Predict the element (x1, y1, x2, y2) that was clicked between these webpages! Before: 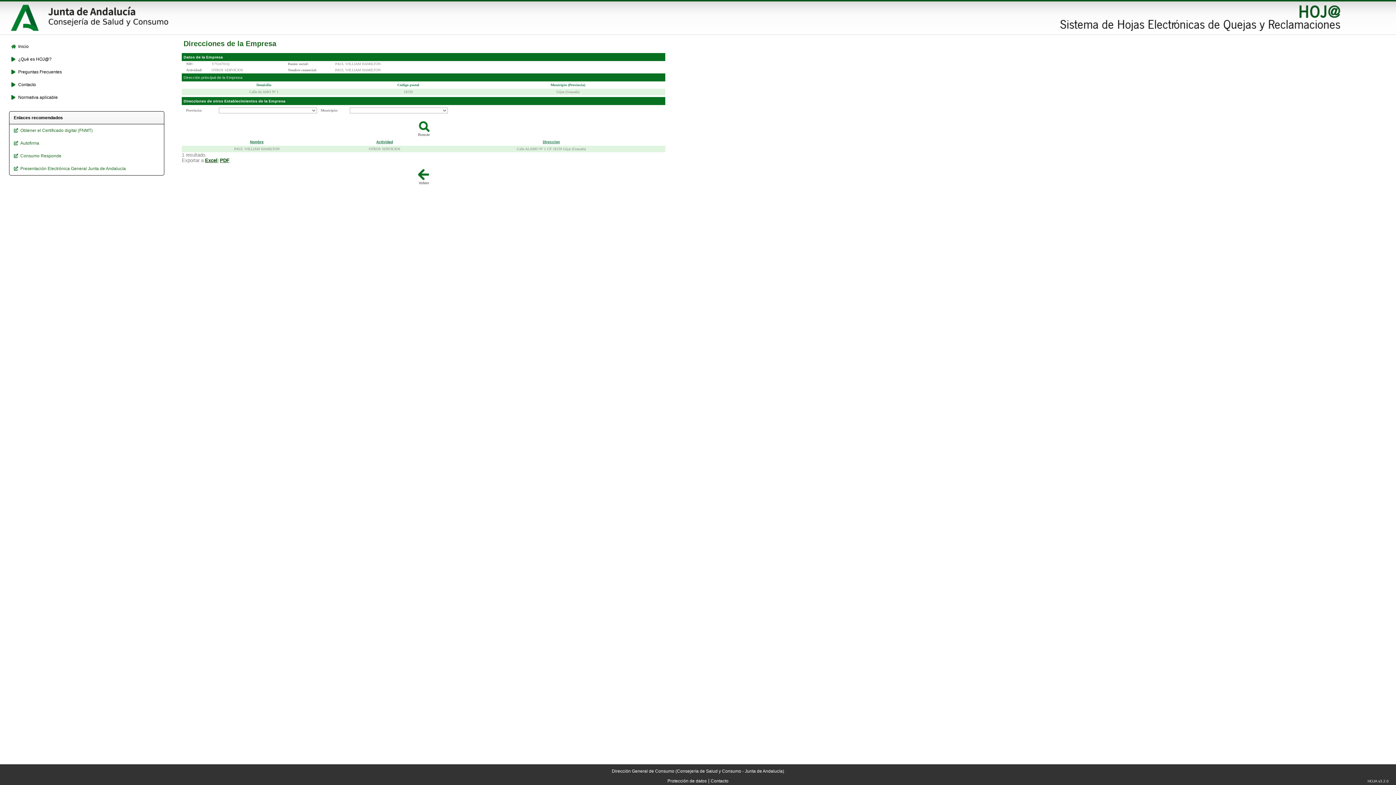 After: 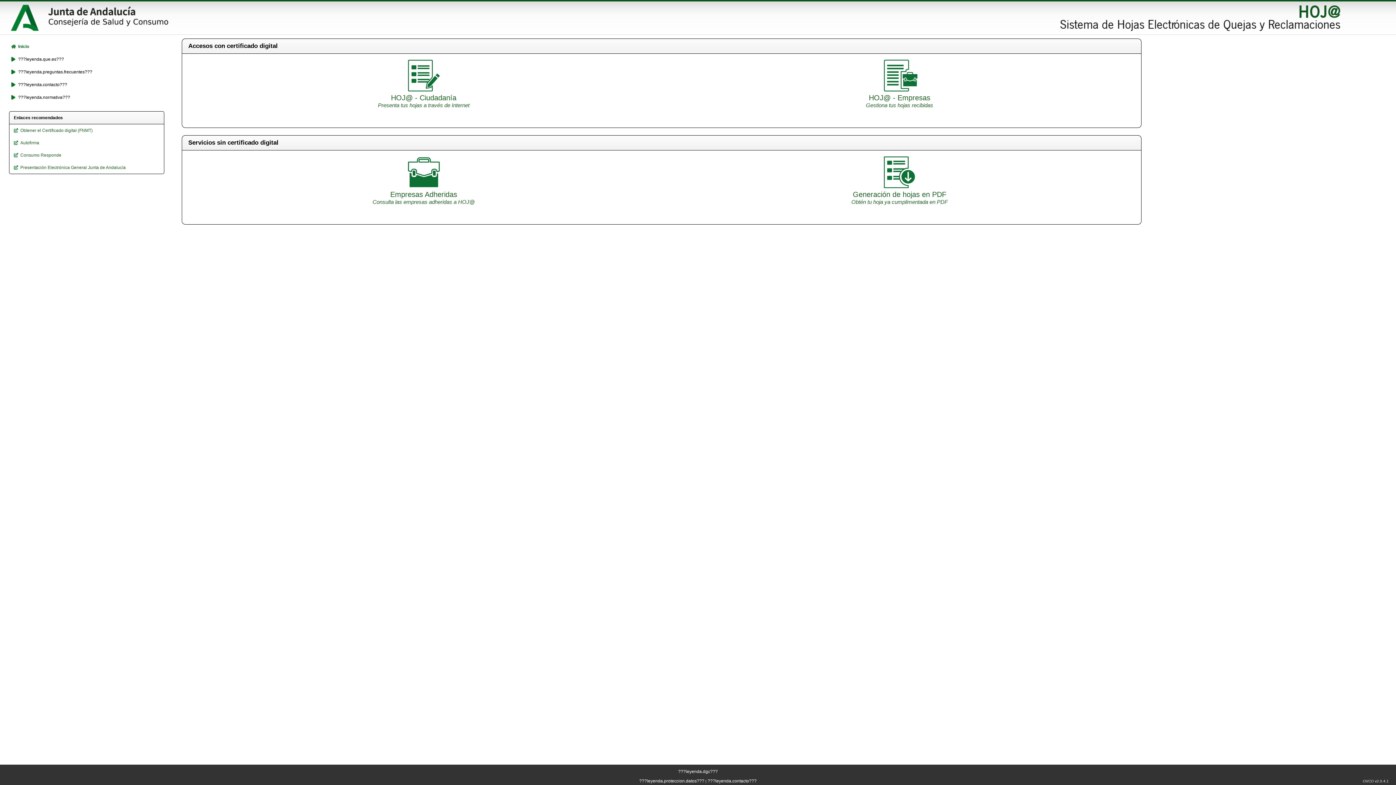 Action: bbox: (10, 44, 161, 49) label: Inicio